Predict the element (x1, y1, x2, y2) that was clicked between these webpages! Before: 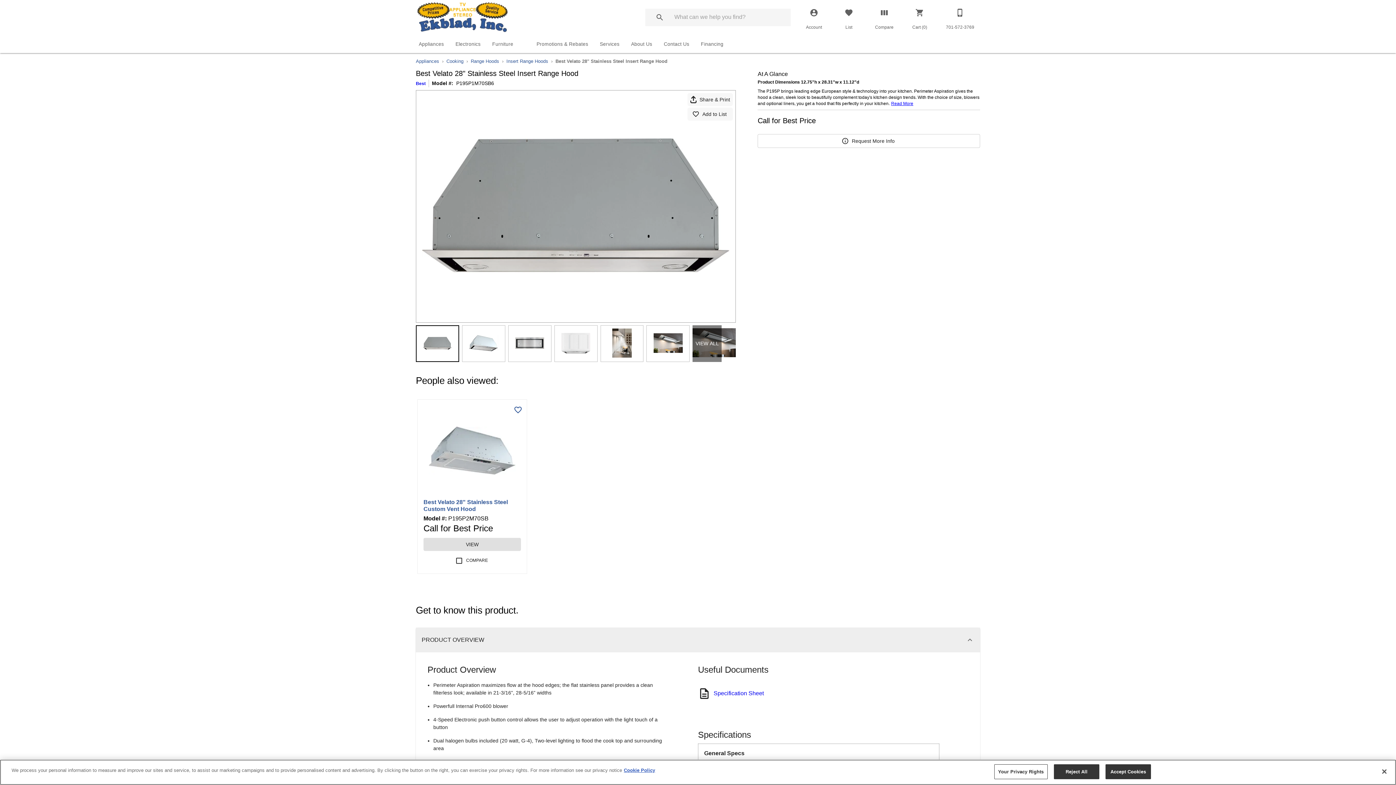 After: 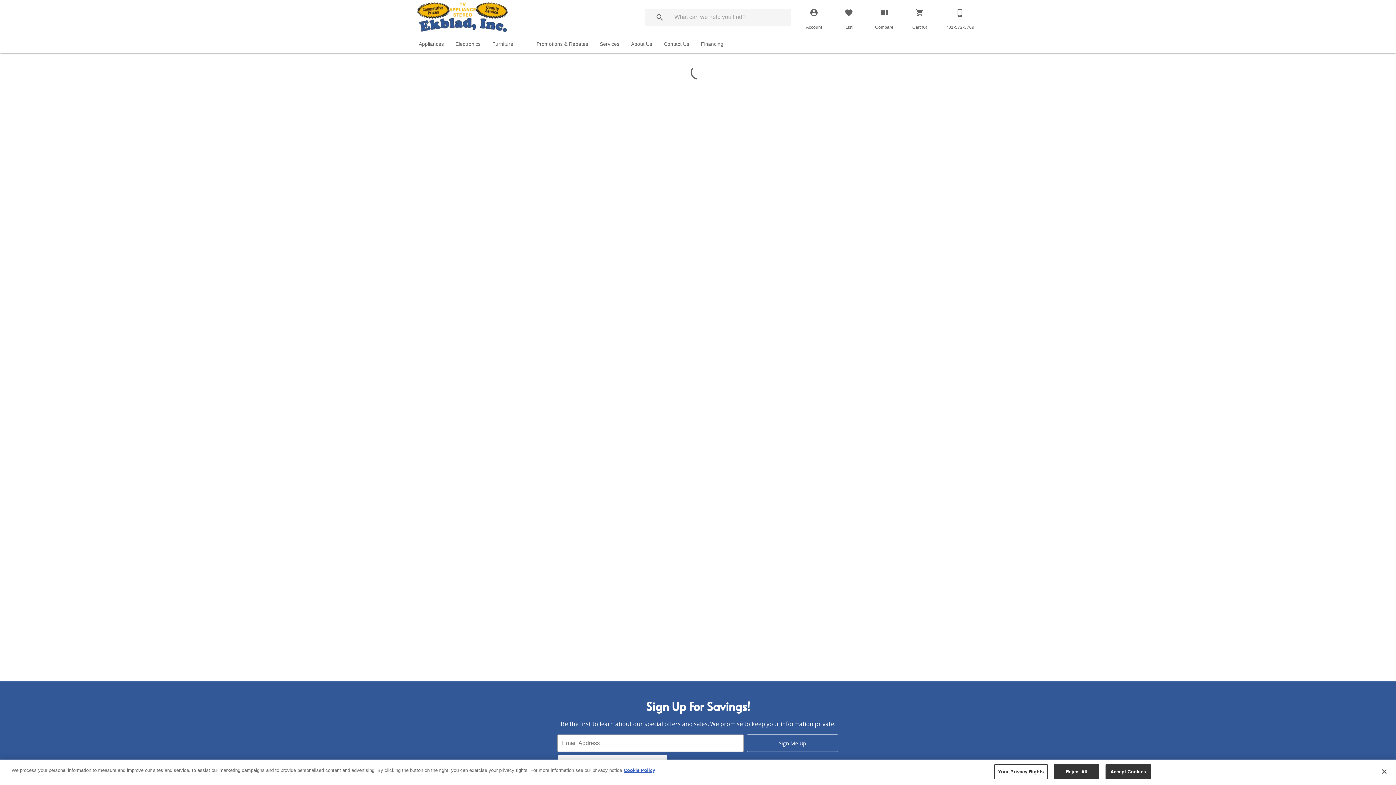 Action: bbox: (423, 513, 521, 527) label: Best Velato 28" Stainless Steel Custom Vent Hood